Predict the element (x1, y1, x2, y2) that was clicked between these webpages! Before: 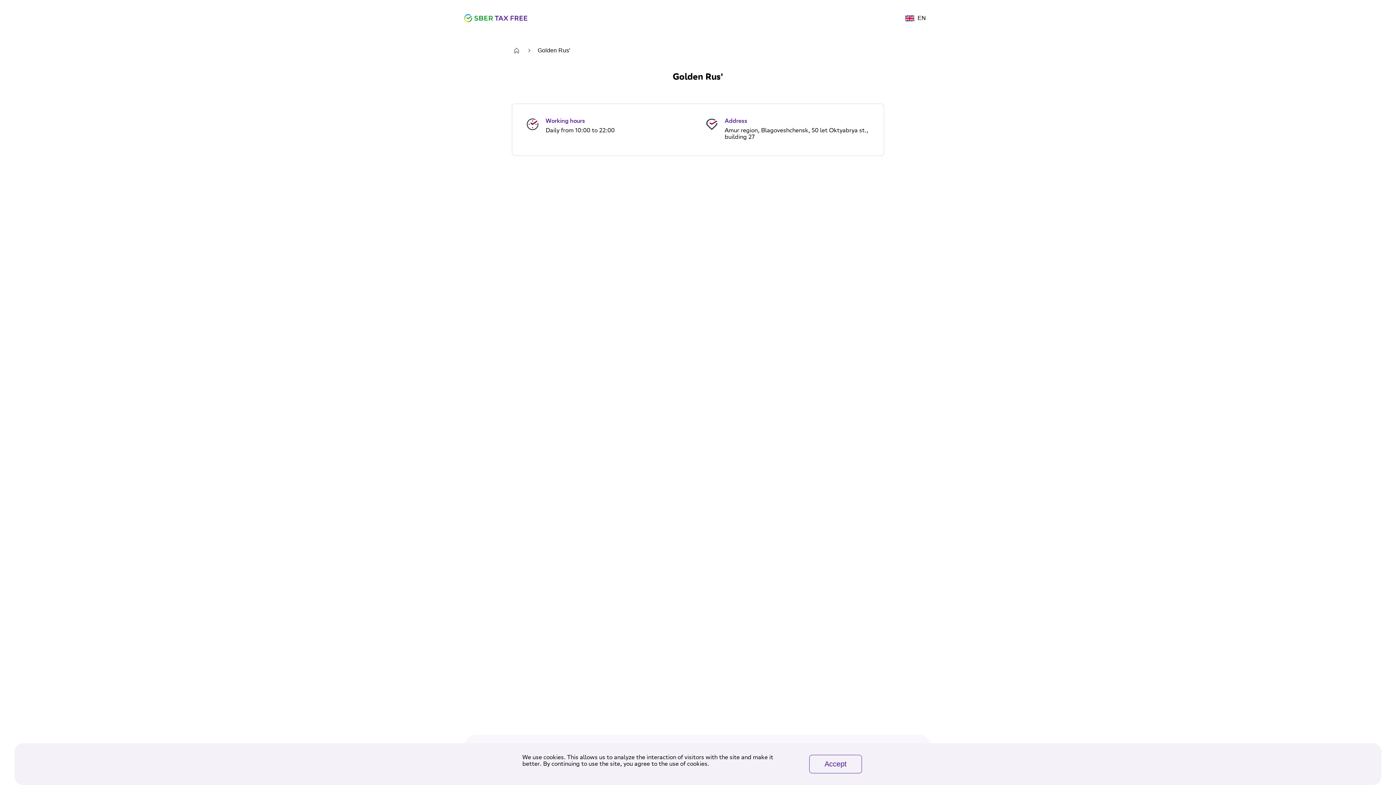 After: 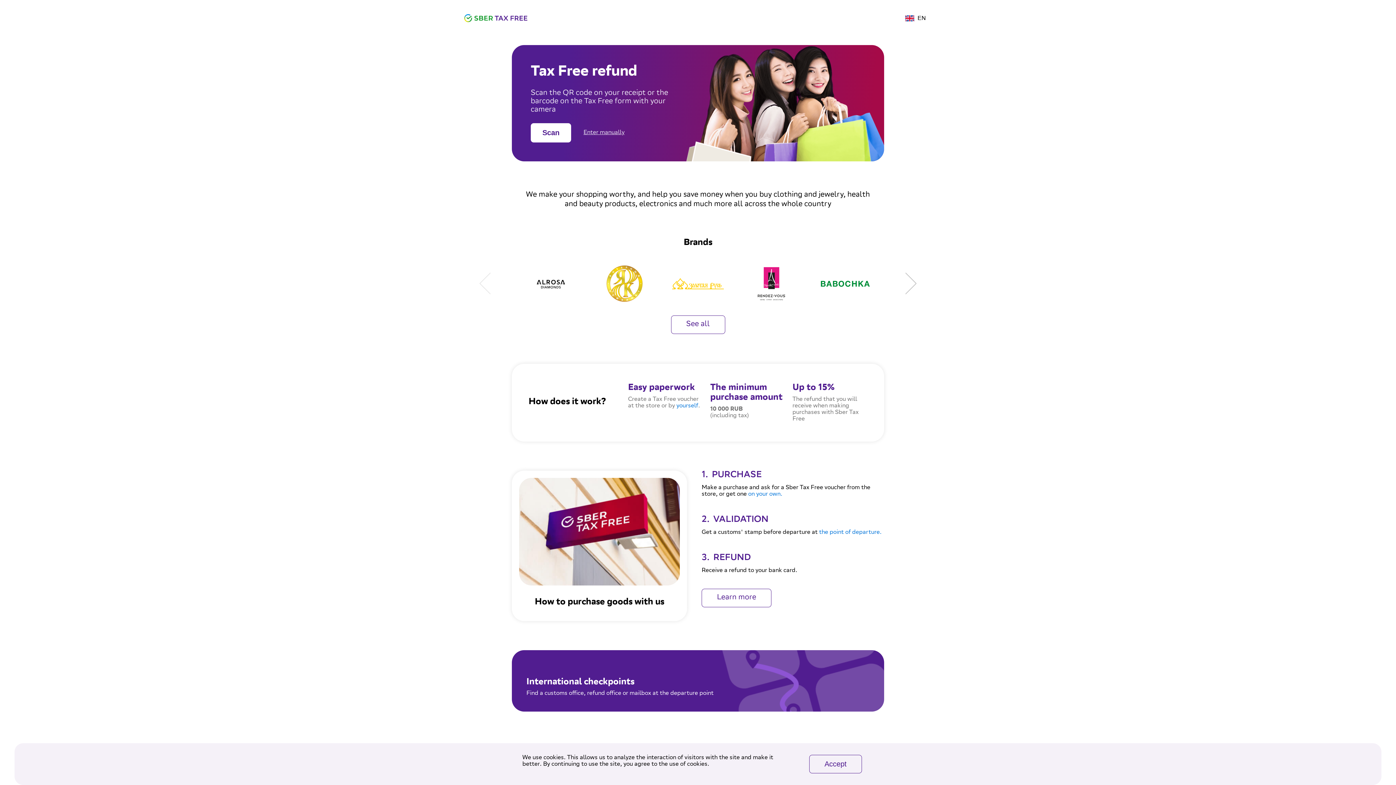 Action: bbox: (464, 14, 527, 22)